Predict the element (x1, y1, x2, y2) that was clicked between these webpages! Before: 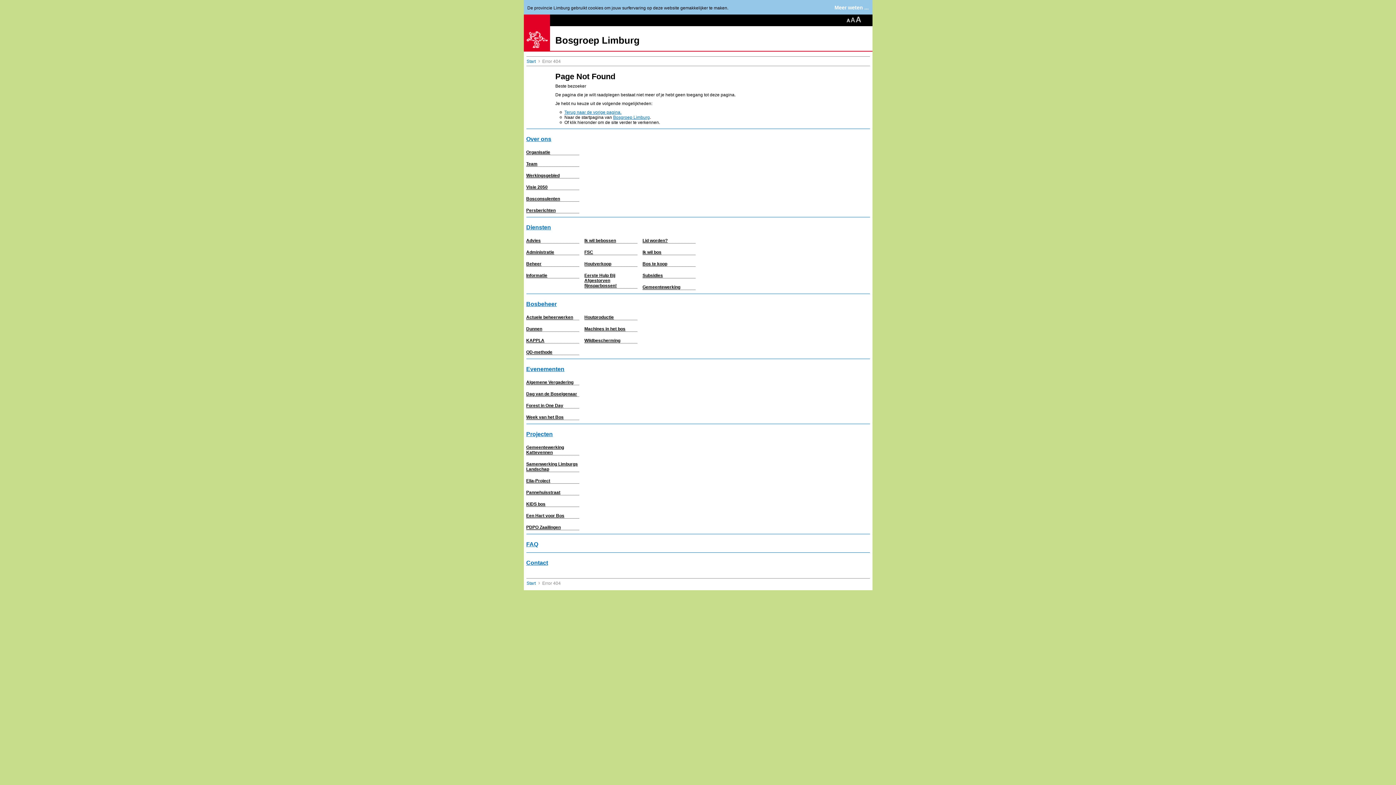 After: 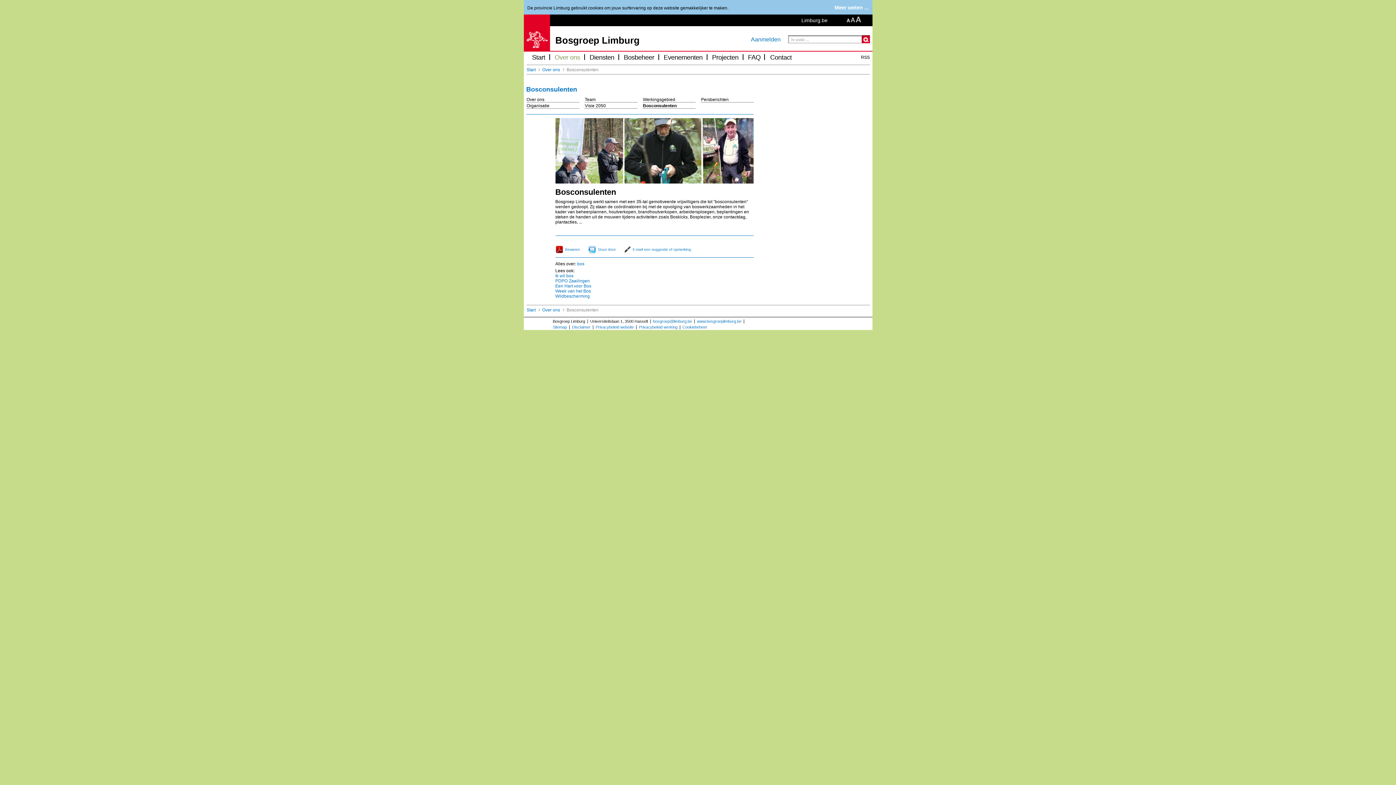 Action: label: Bosconsulenten bbox: (526, 196, 560, 201)